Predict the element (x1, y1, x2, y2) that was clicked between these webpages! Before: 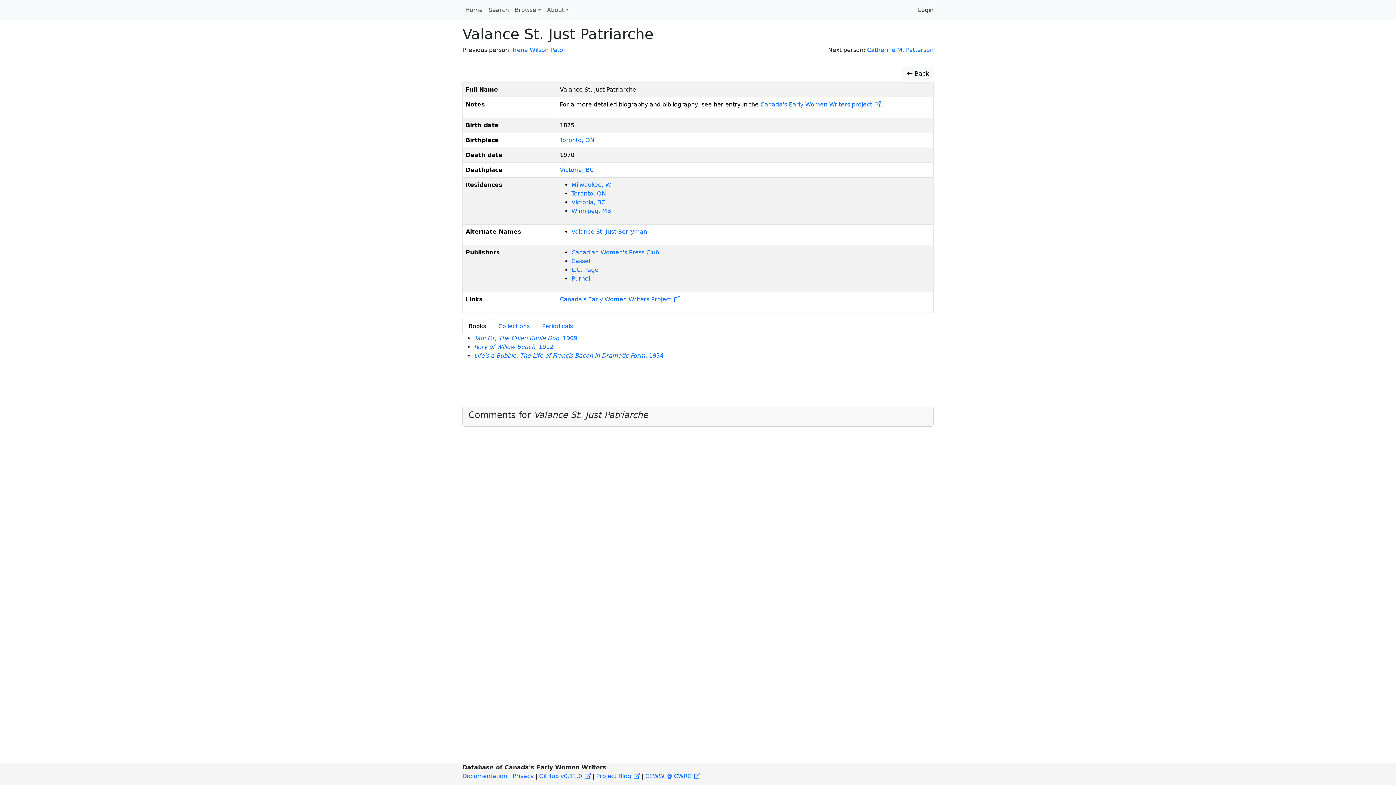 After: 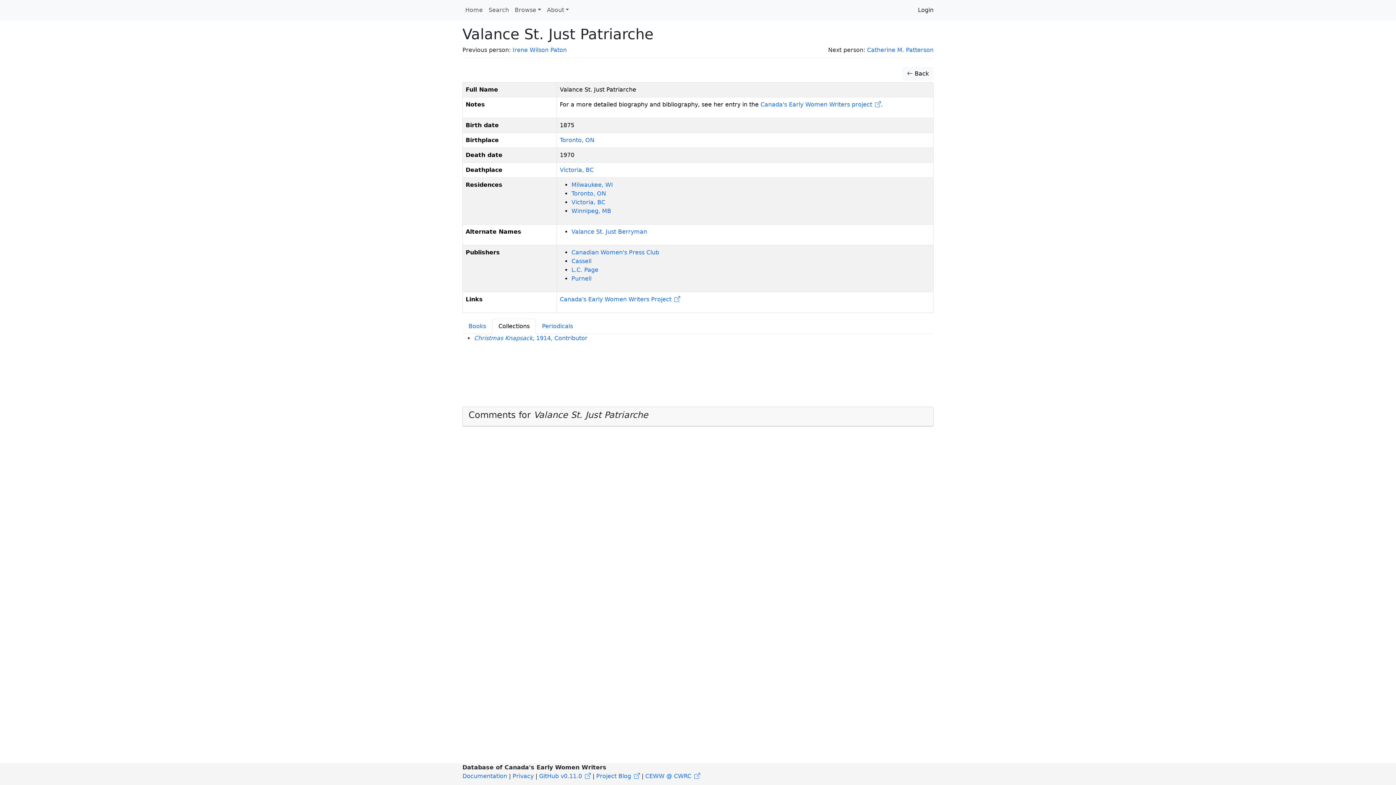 Action: label: Collections bbox: (492, 318, 536, 334)